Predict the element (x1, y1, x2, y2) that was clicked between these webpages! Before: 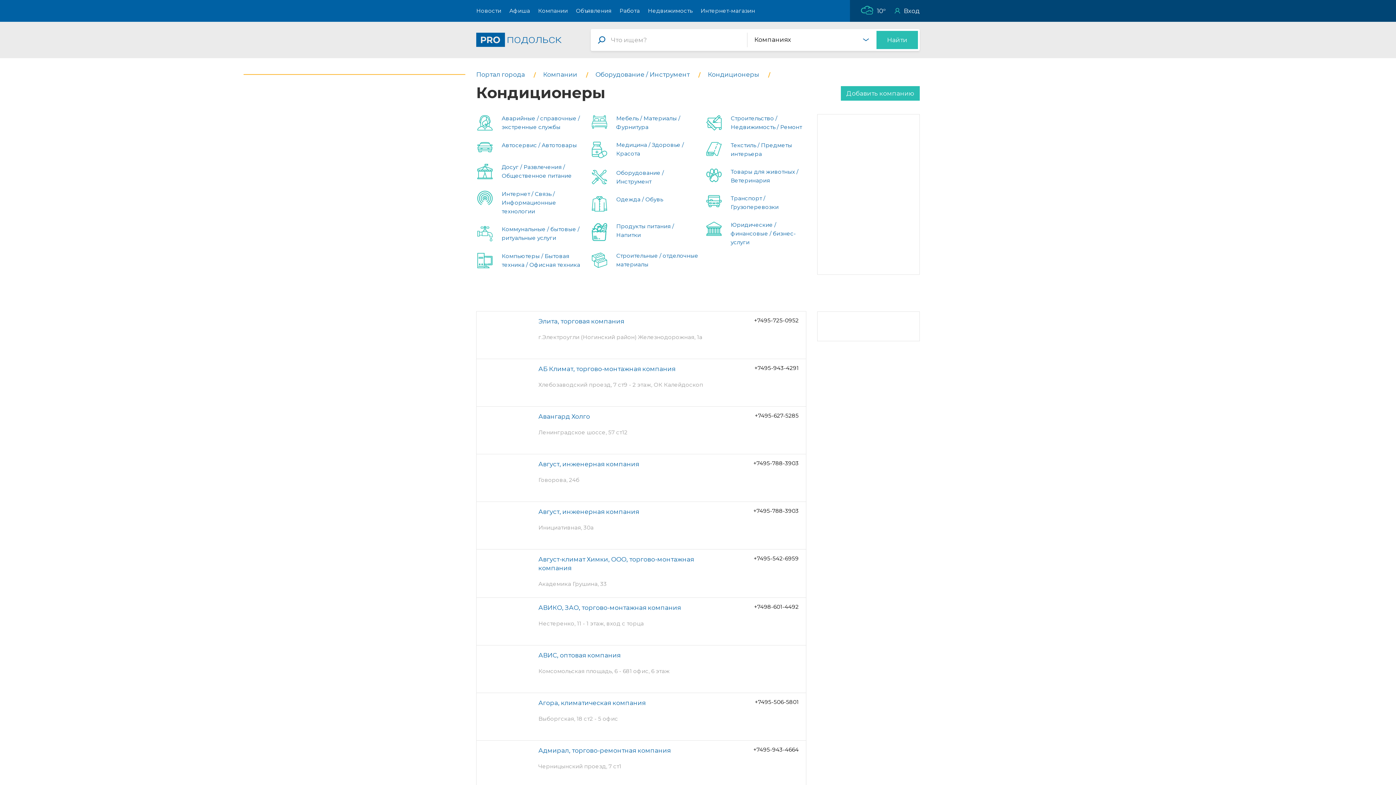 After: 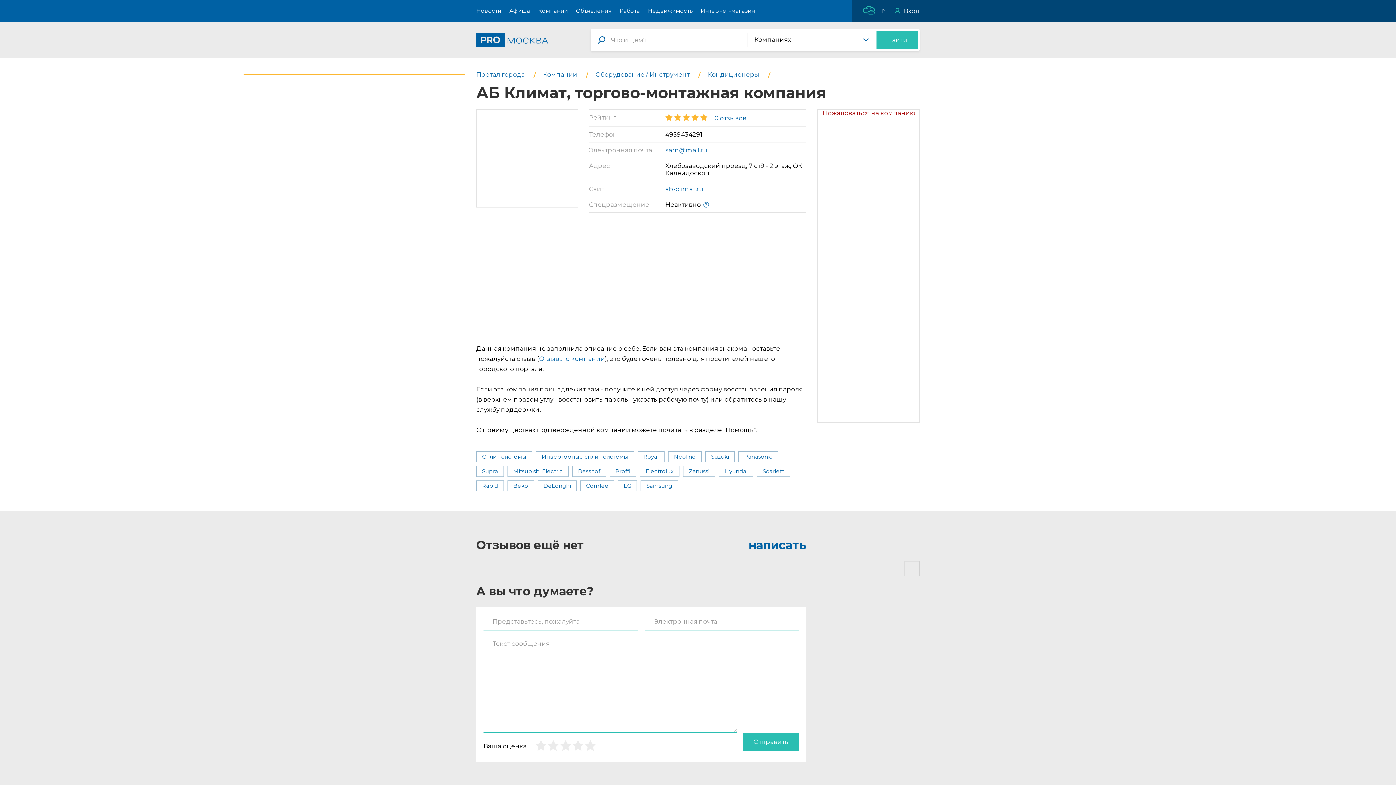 Action: label: АБ Климат, торгово-монтажная компания bbox: (538, 365, 675, 372)